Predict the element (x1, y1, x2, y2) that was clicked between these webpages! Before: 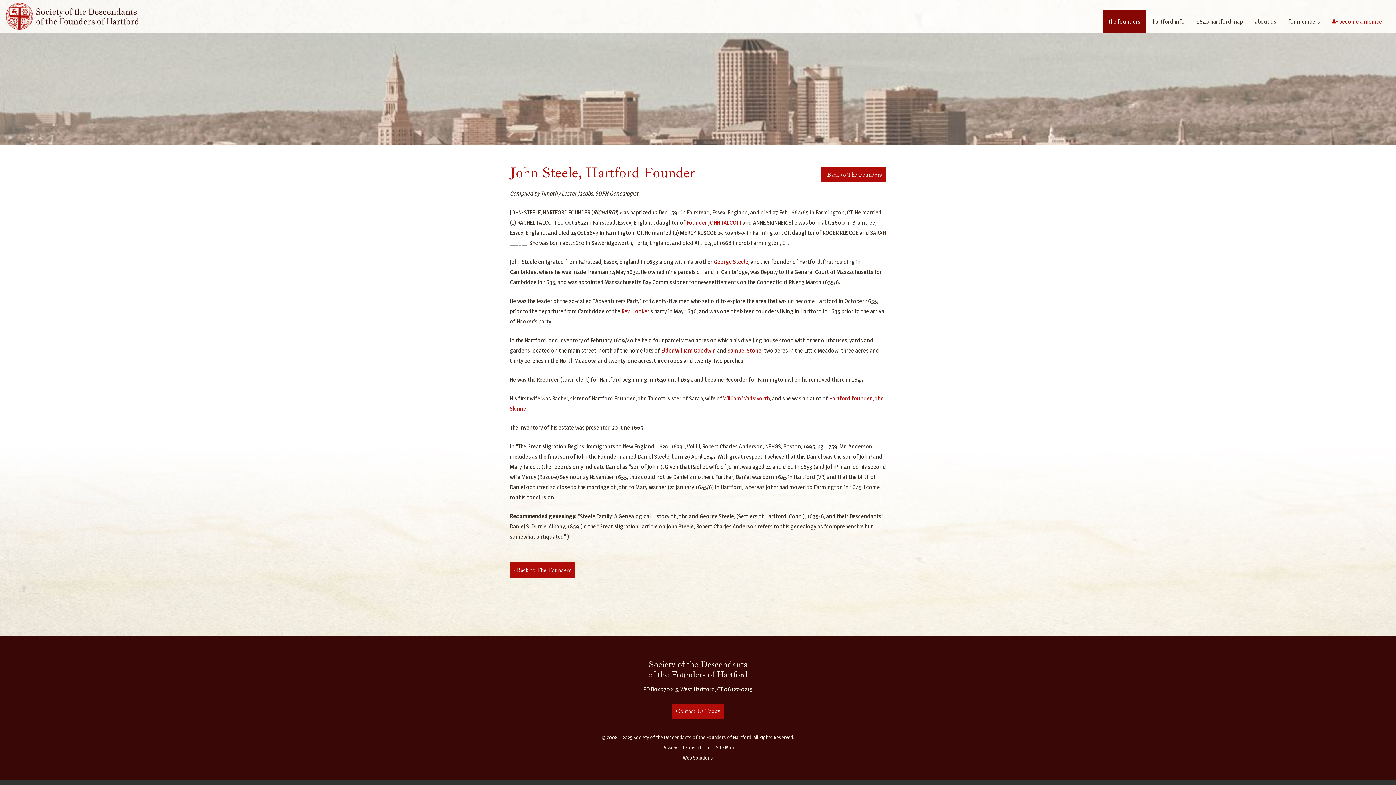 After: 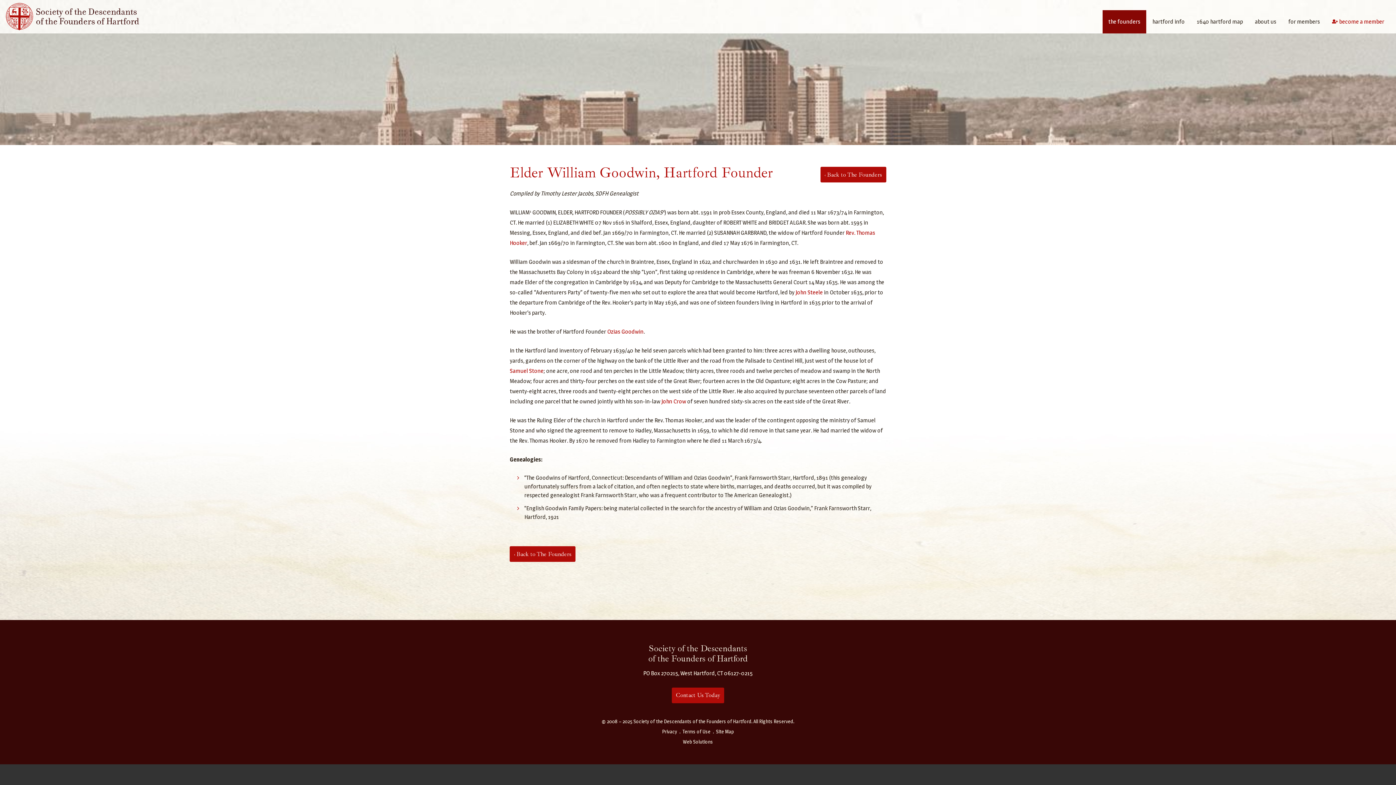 Action: bbox: (661, 347, 716, 354) label: Elder William Goodwin